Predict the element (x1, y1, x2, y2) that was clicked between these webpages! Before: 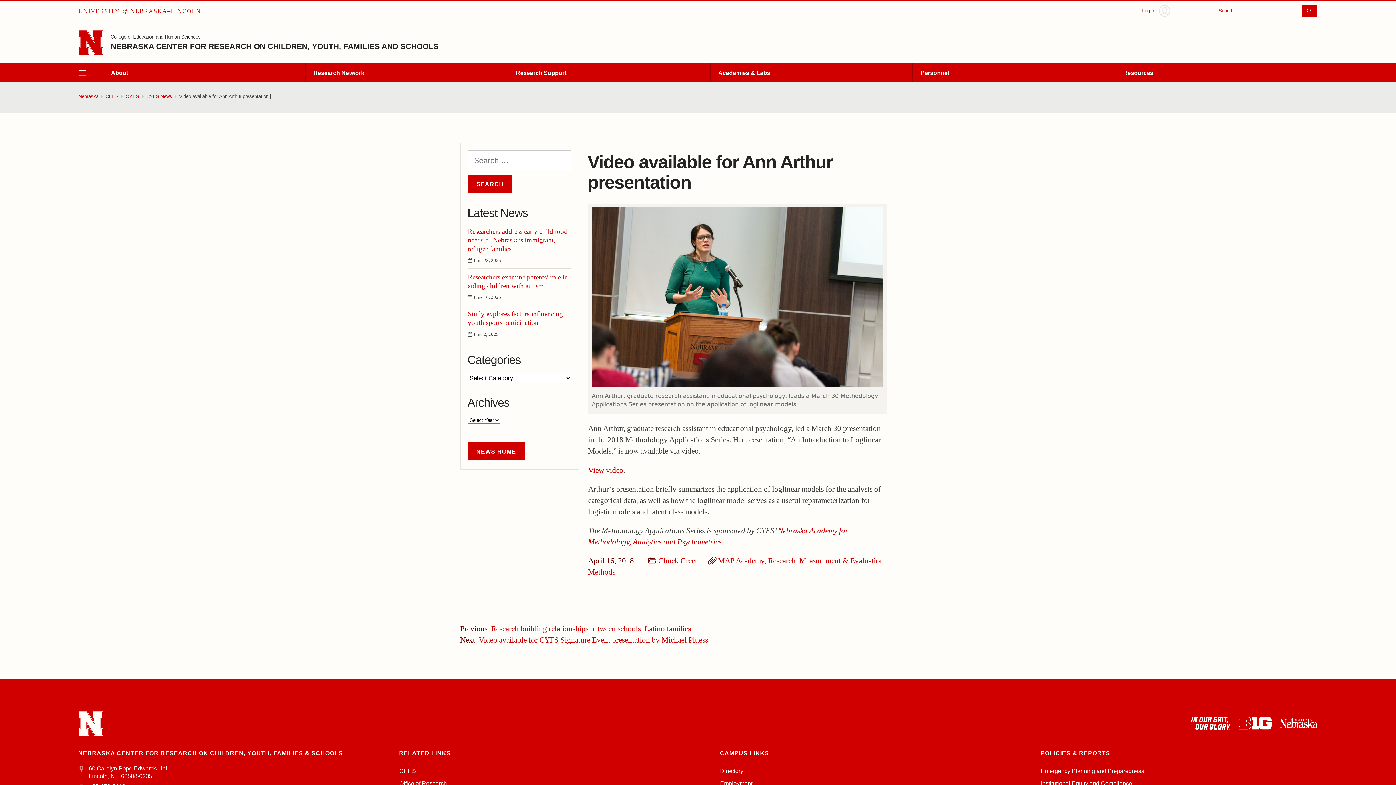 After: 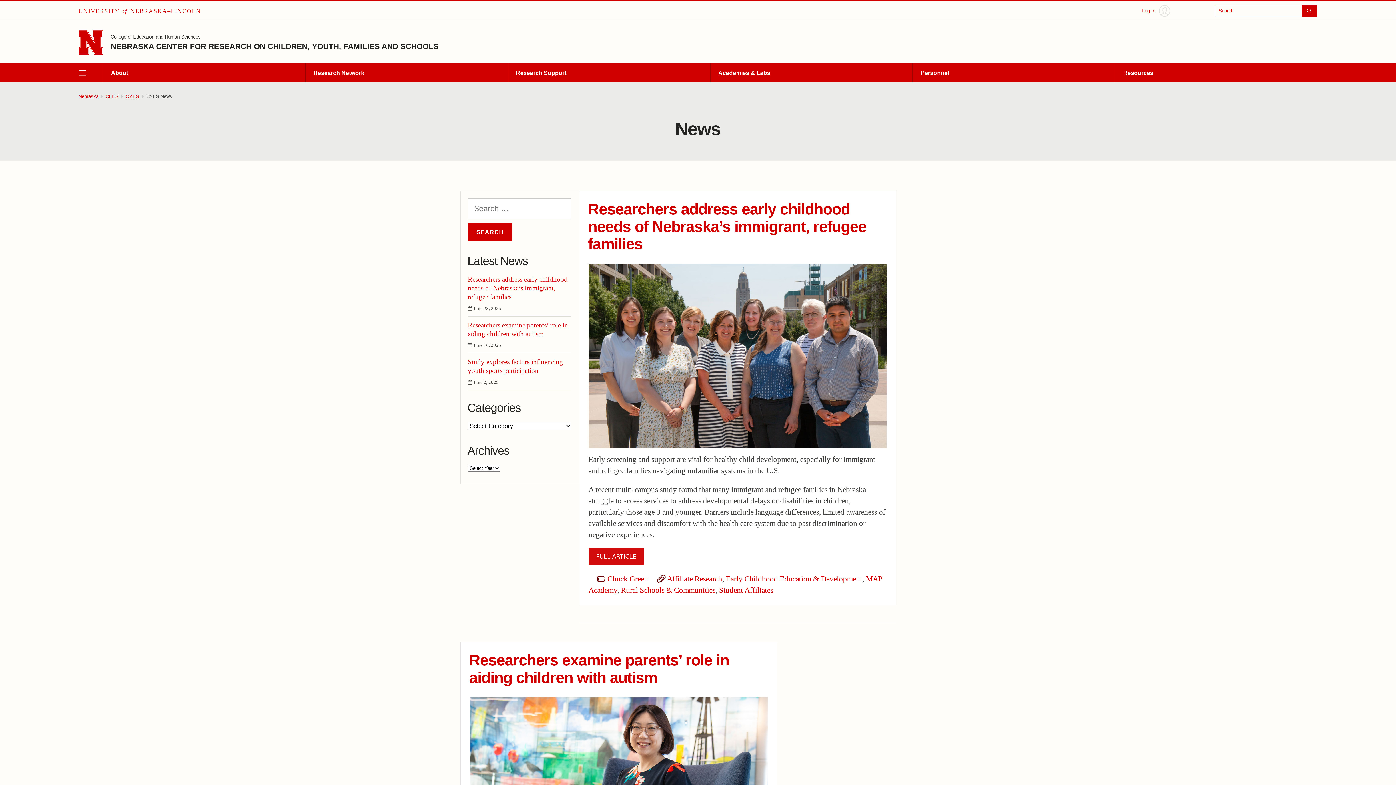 Action: label: CYFS News bbox: (146, 92, 172, 100)